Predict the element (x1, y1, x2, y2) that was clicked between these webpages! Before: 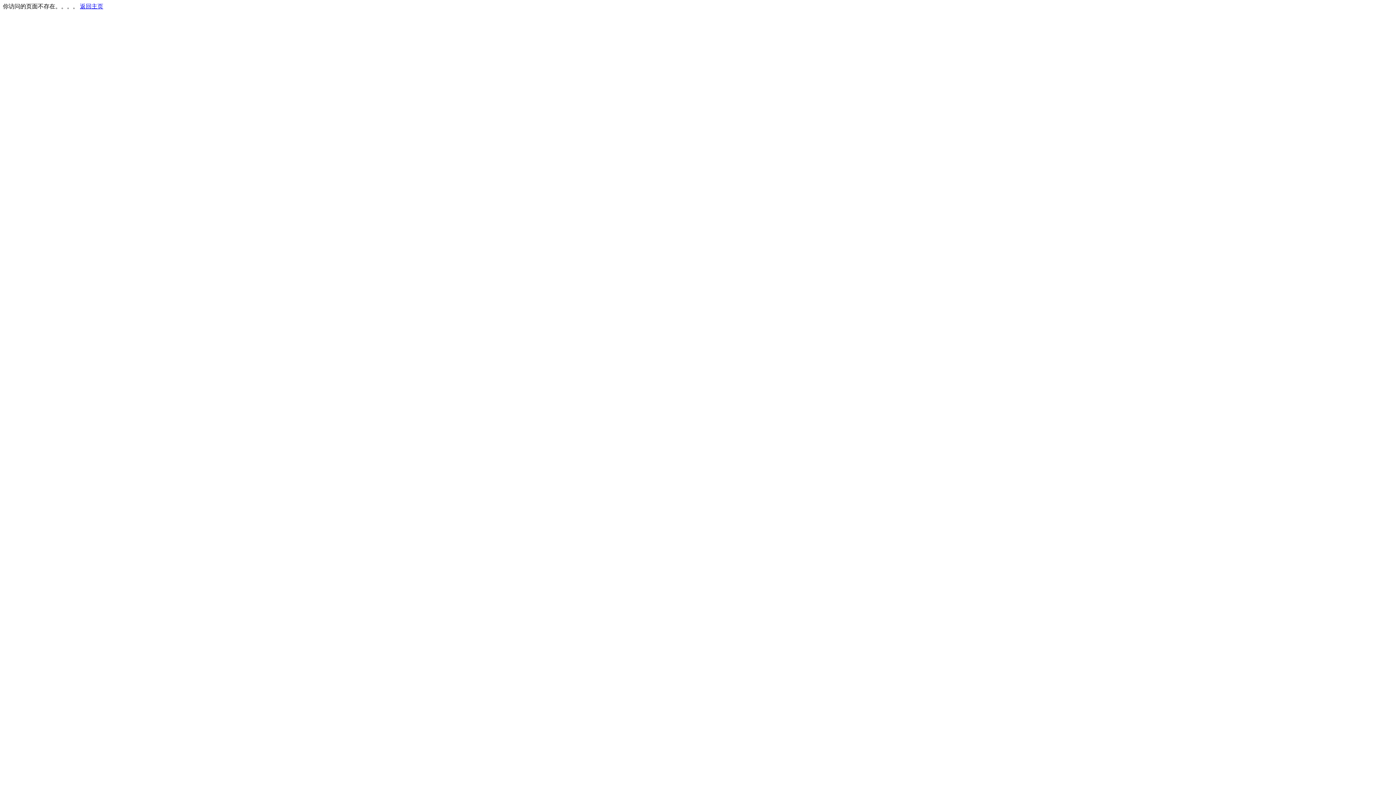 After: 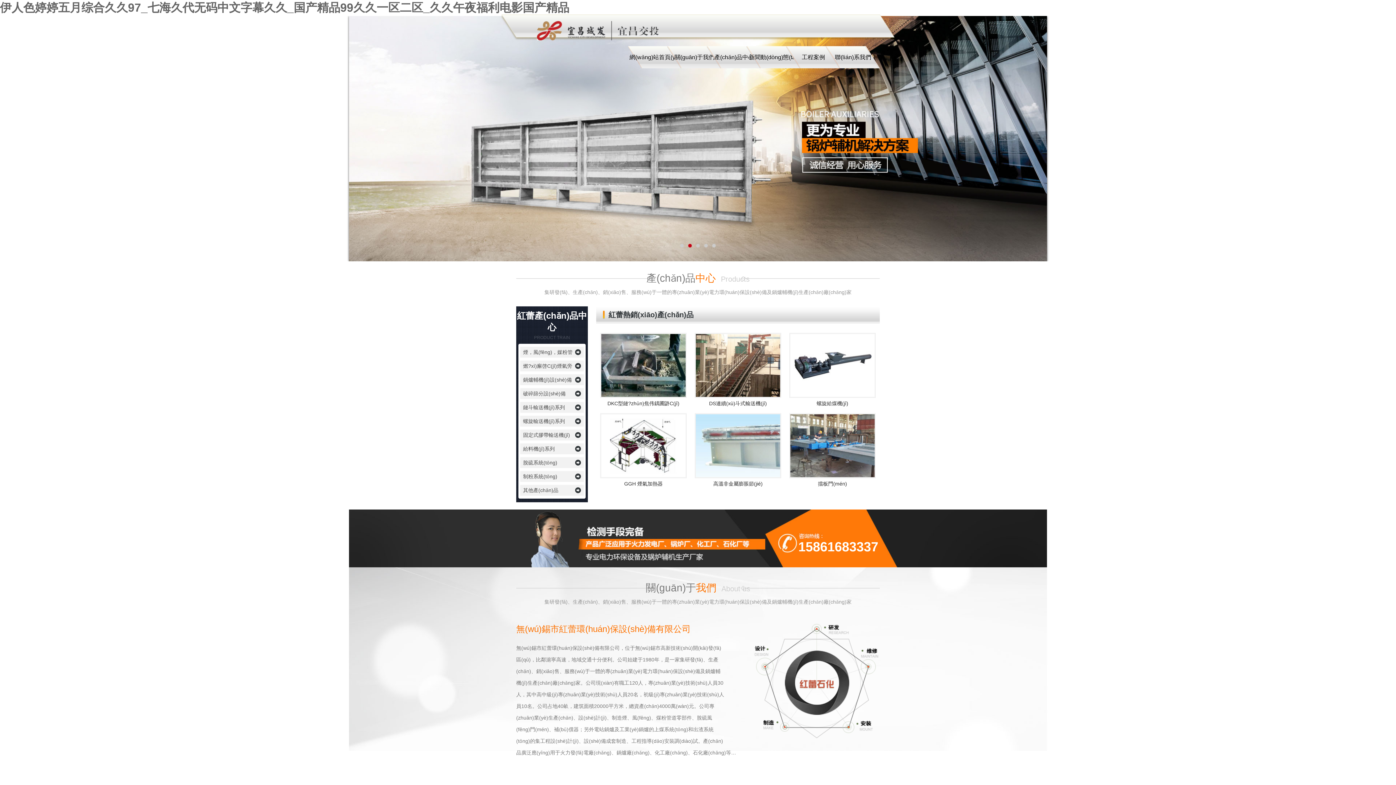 Action: label: 返回主页 bbox: (80, 3, 103, 9)